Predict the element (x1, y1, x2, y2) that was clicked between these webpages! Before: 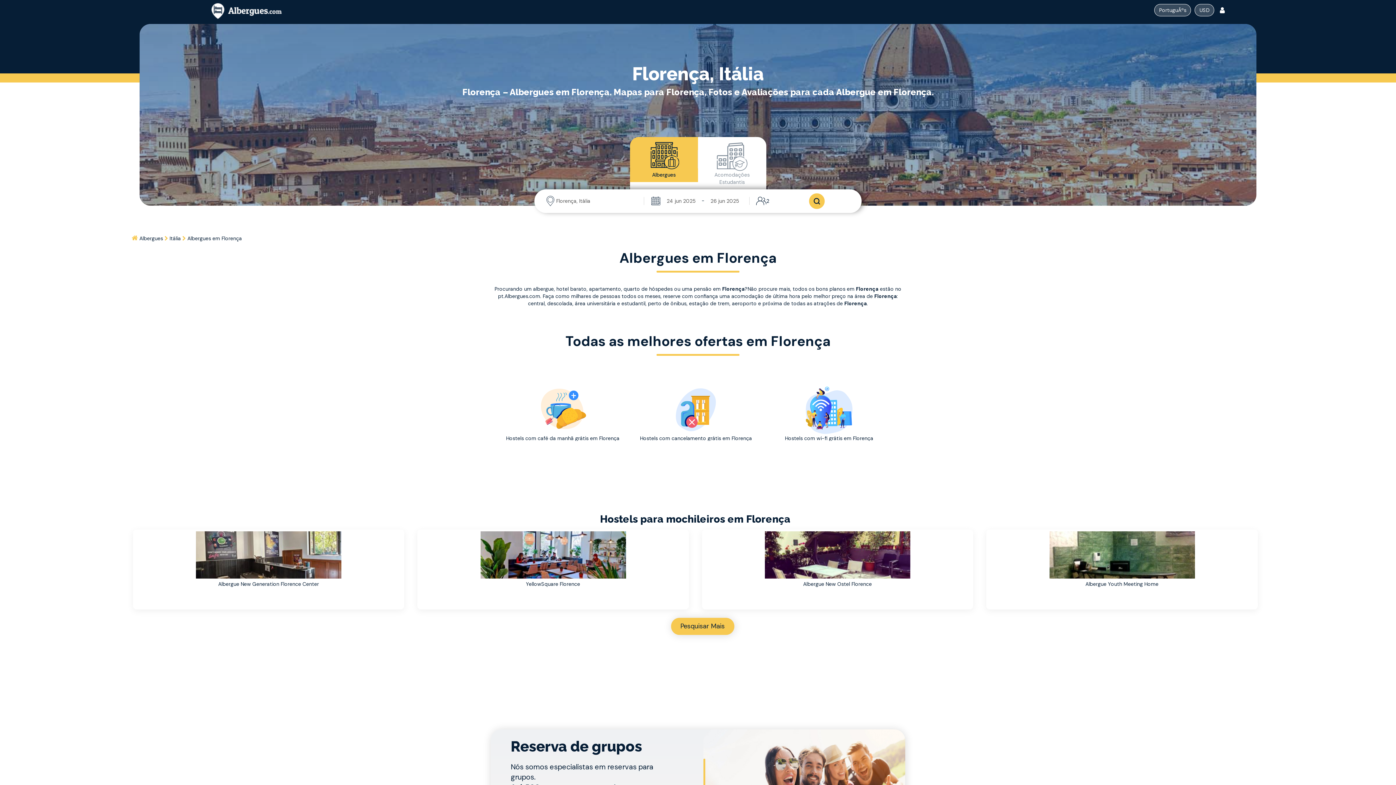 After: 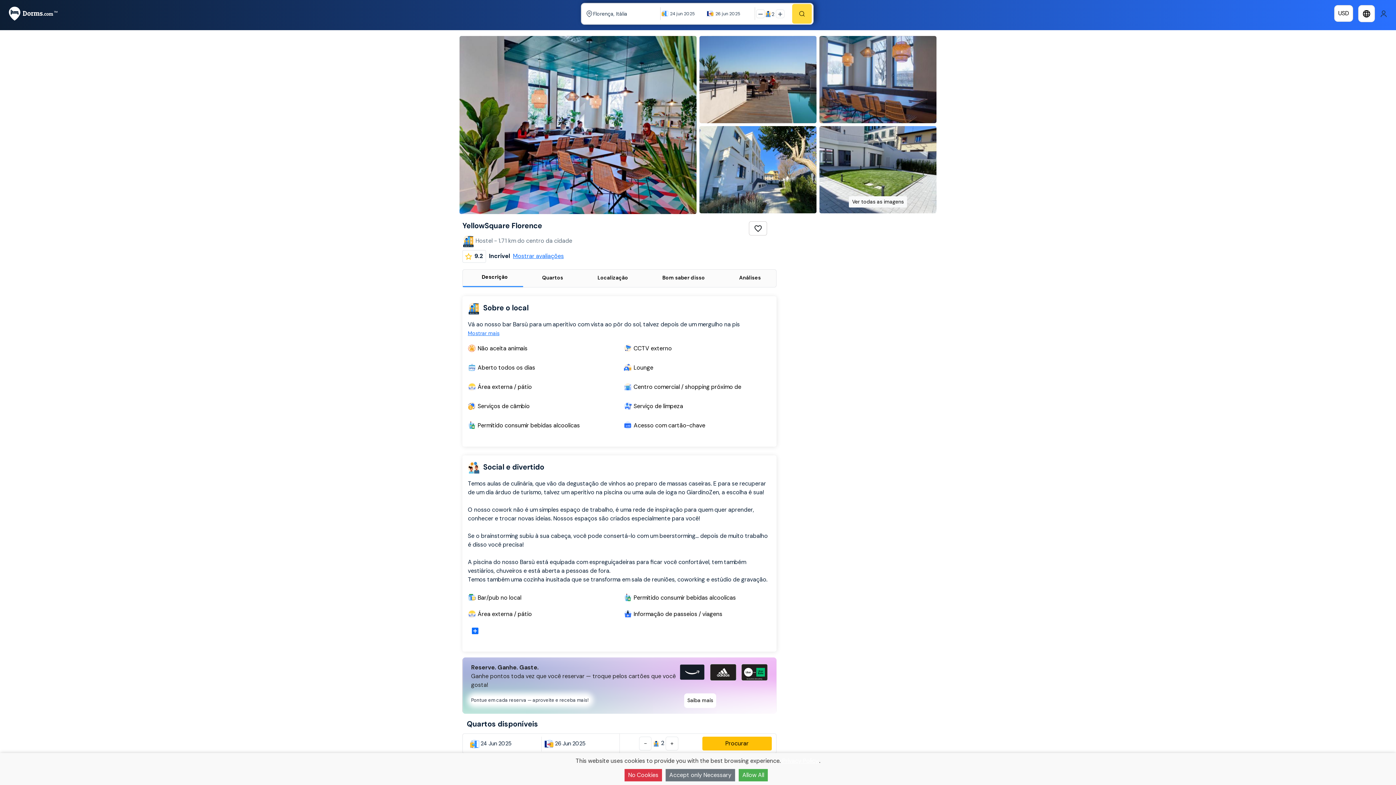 Action: bbox: (419, 531, 687, 578)